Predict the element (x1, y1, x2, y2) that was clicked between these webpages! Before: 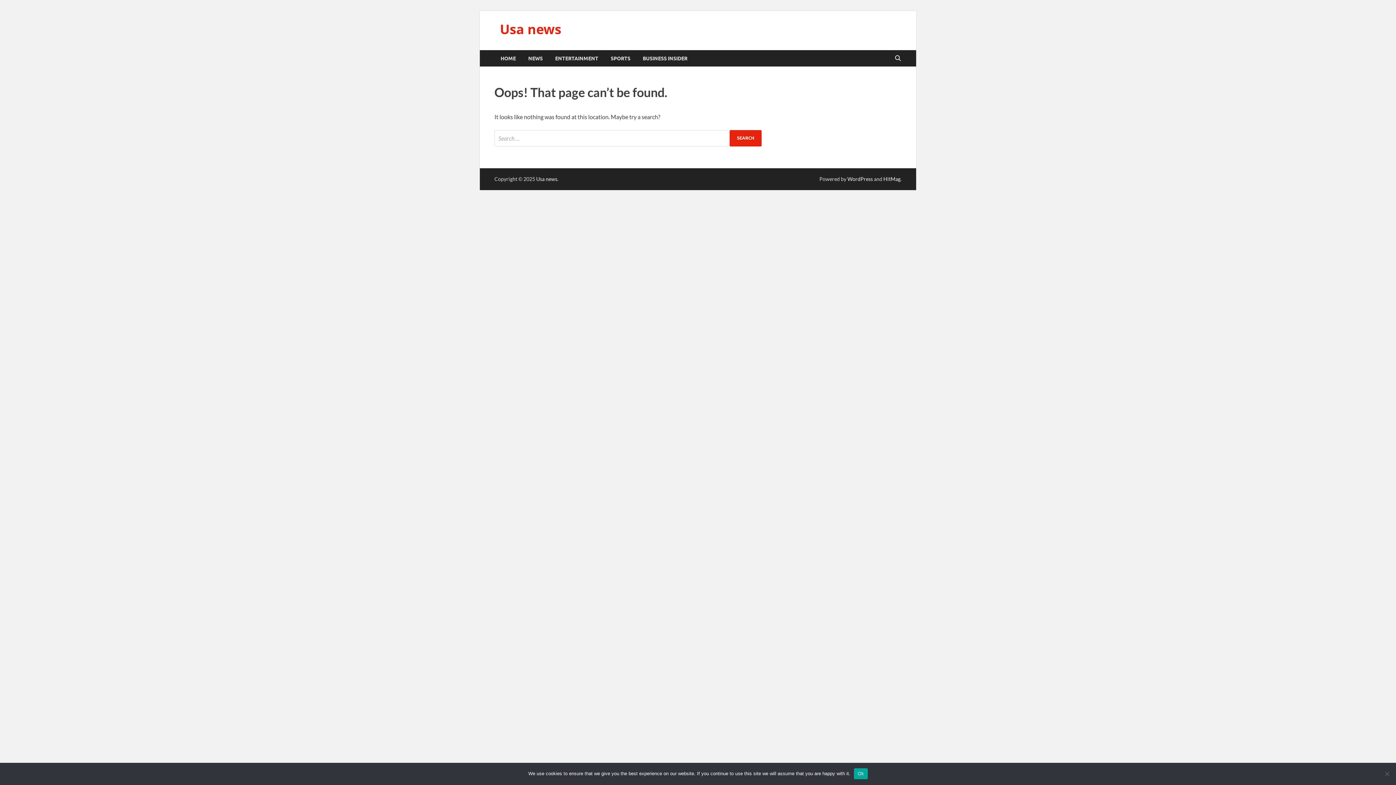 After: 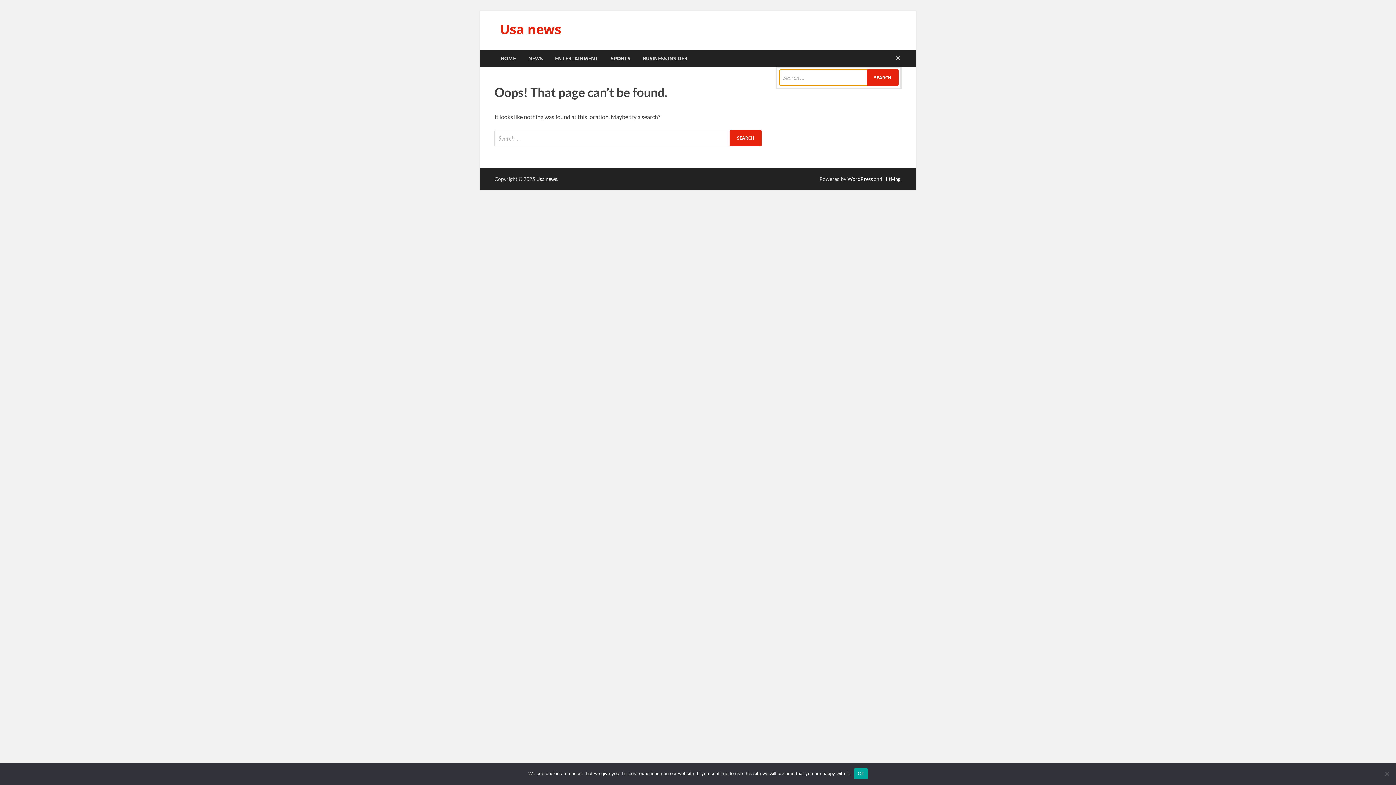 Action: bbox: (892, 50, 903, 66) label: Open search